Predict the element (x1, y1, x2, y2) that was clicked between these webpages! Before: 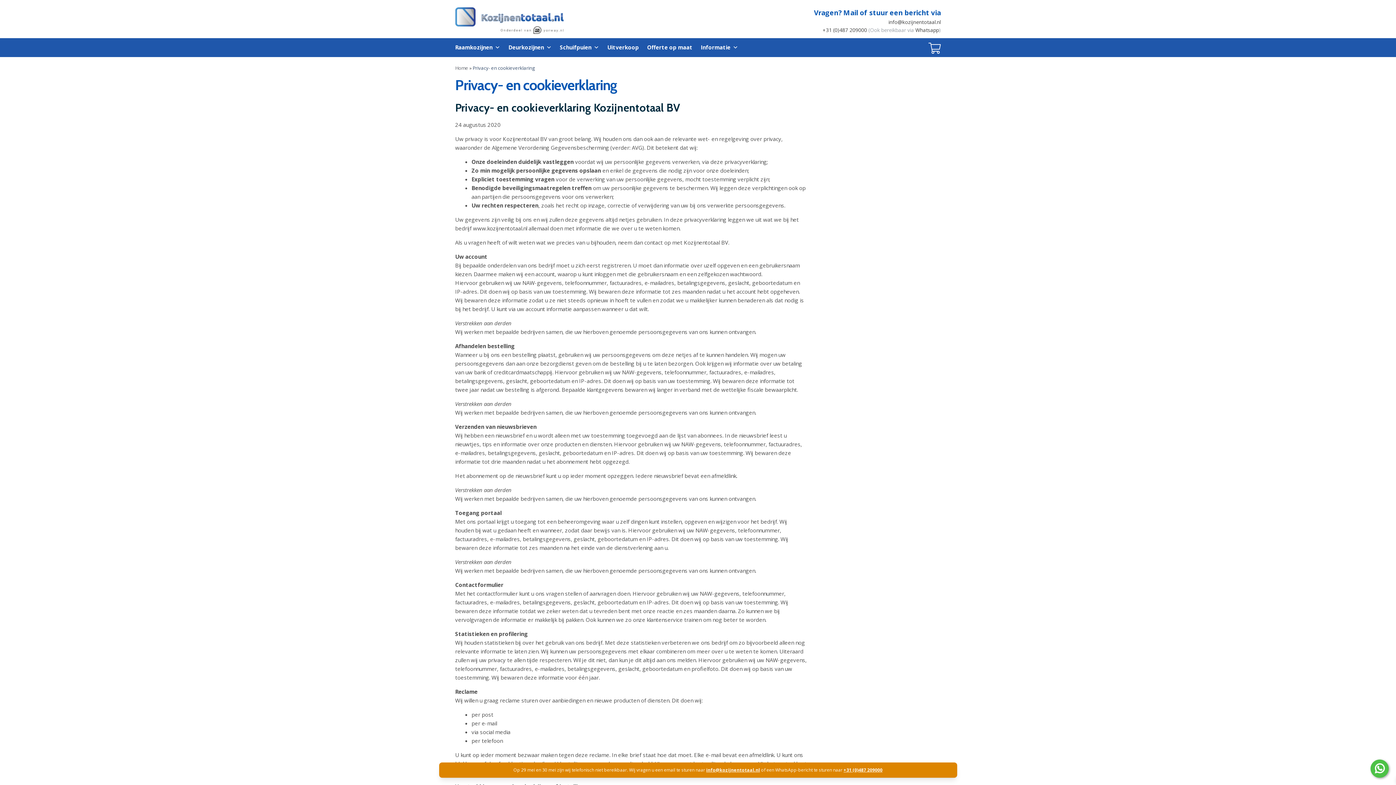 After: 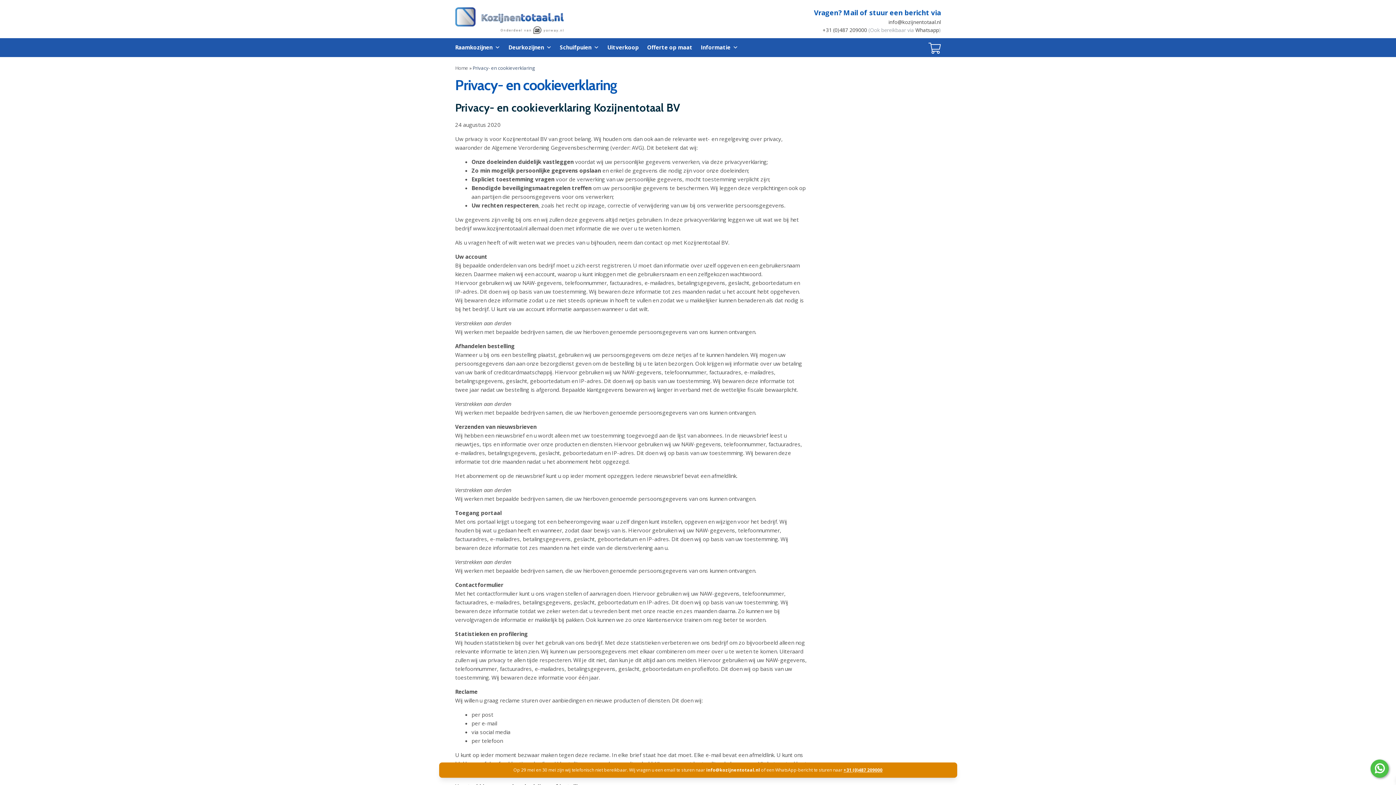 Action: bbox: (706, 767, 760, 773) label: info@kozijnentotaal.nl